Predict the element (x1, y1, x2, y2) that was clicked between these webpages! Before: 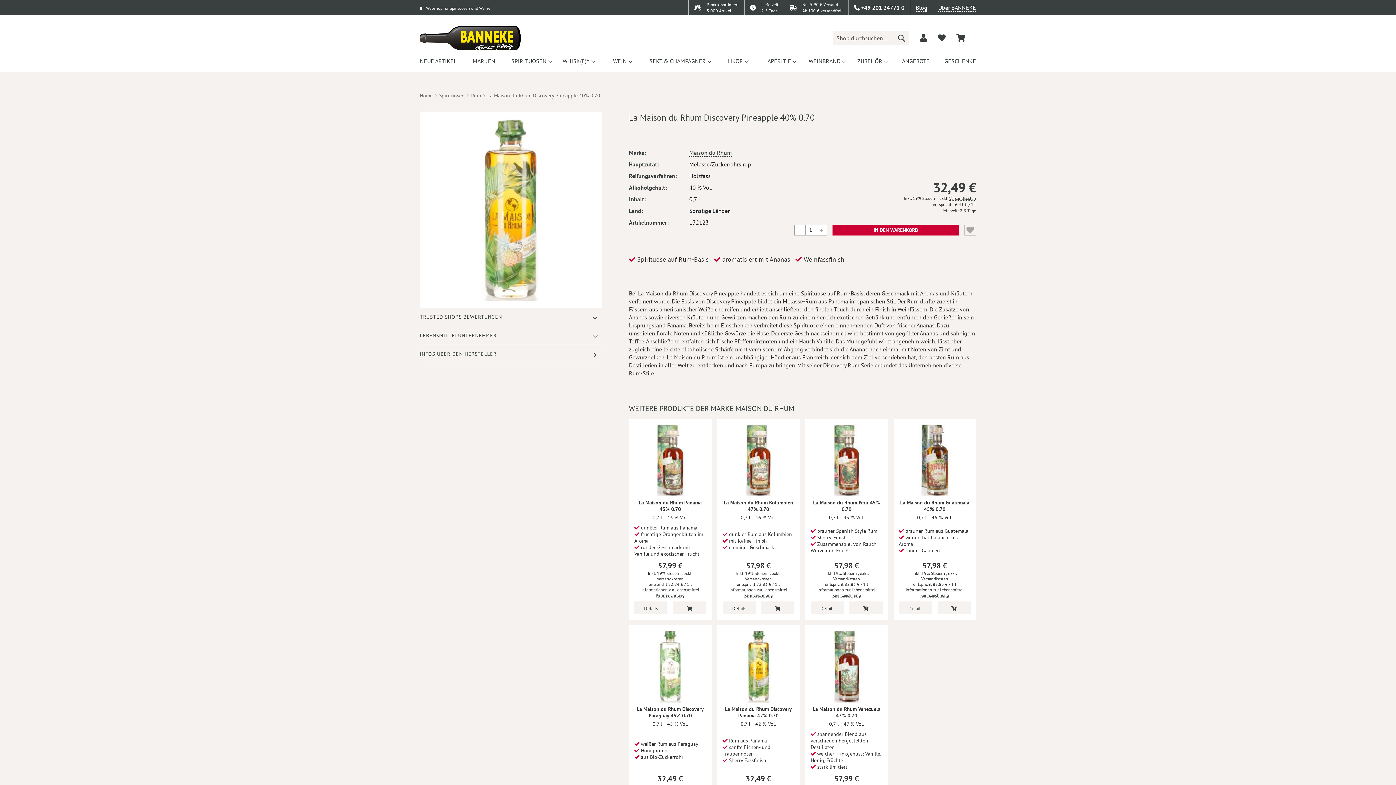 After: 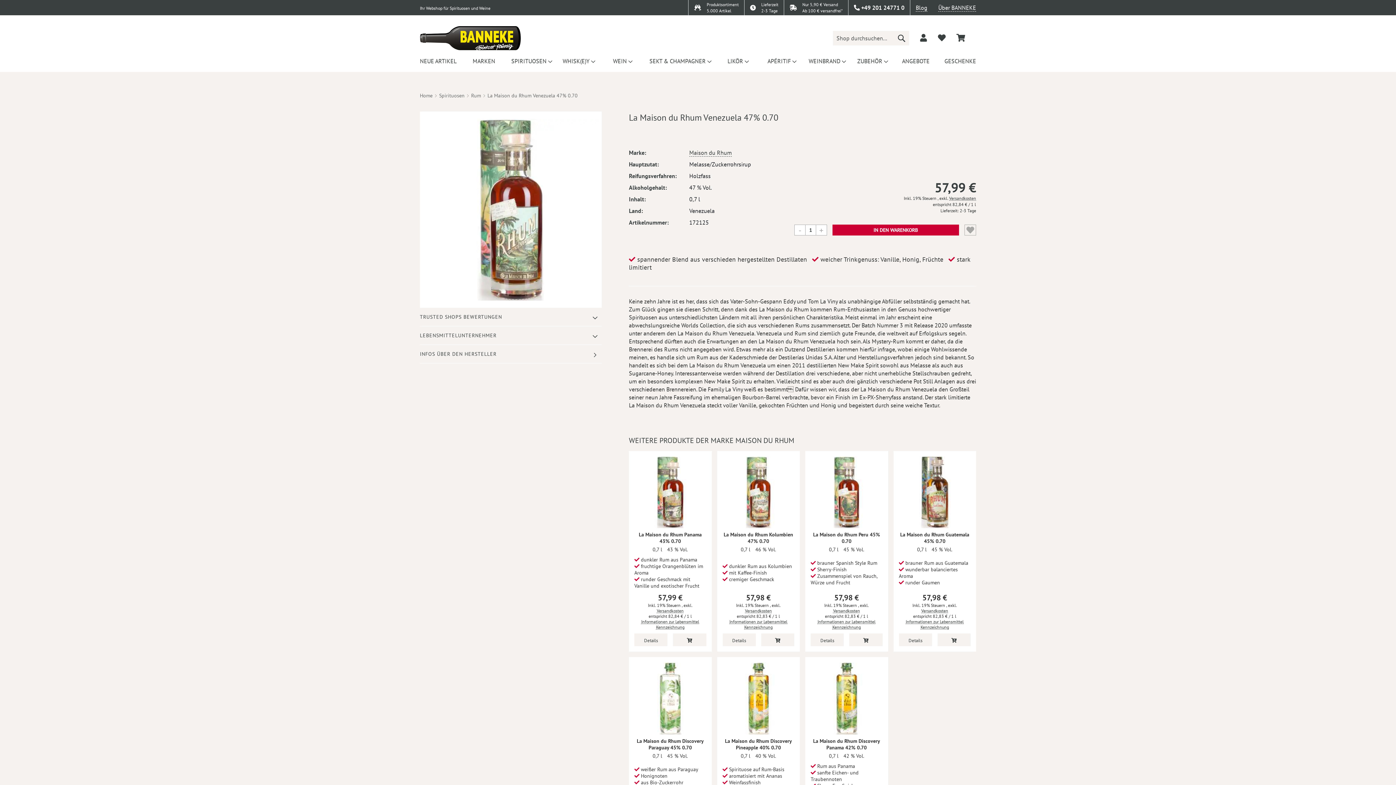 Action: bbox: (810, 630, 882, 704)